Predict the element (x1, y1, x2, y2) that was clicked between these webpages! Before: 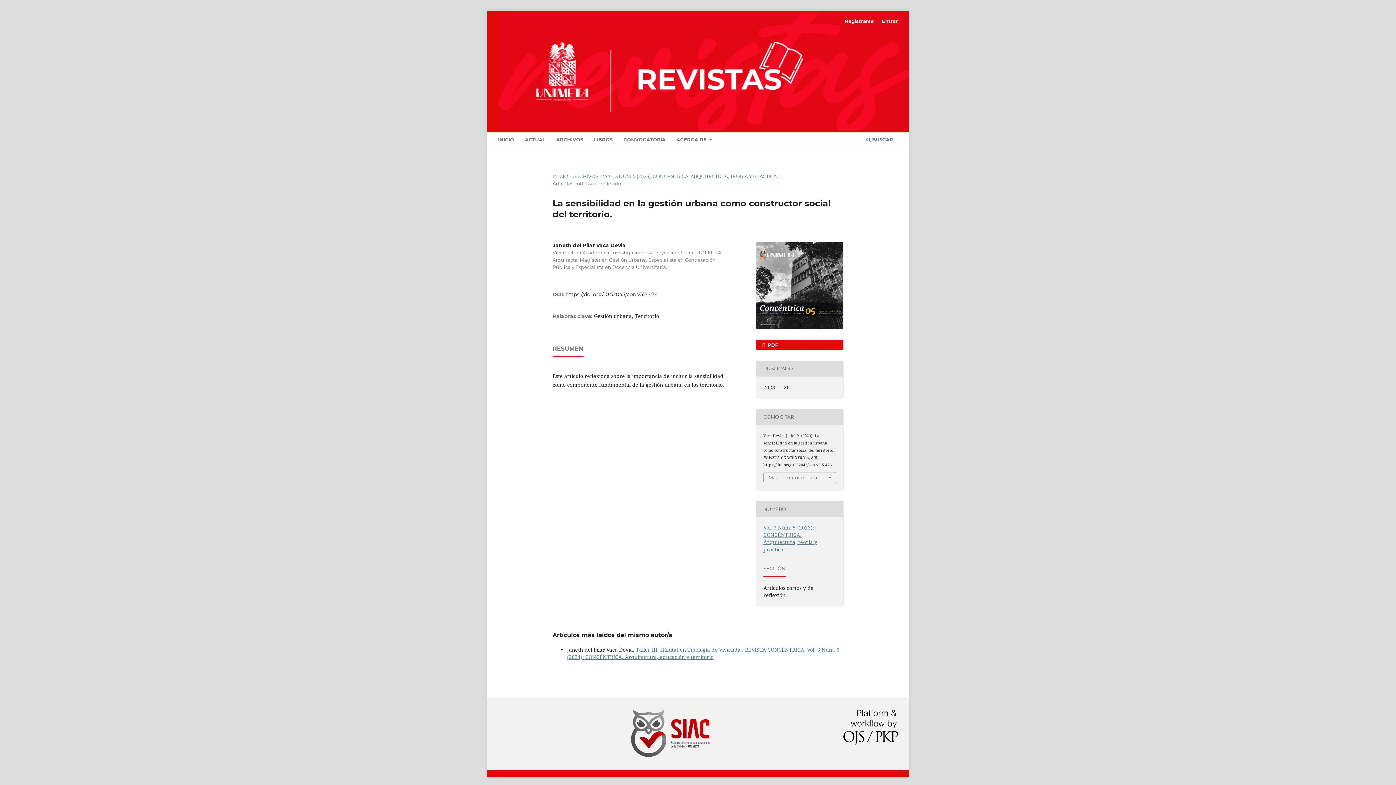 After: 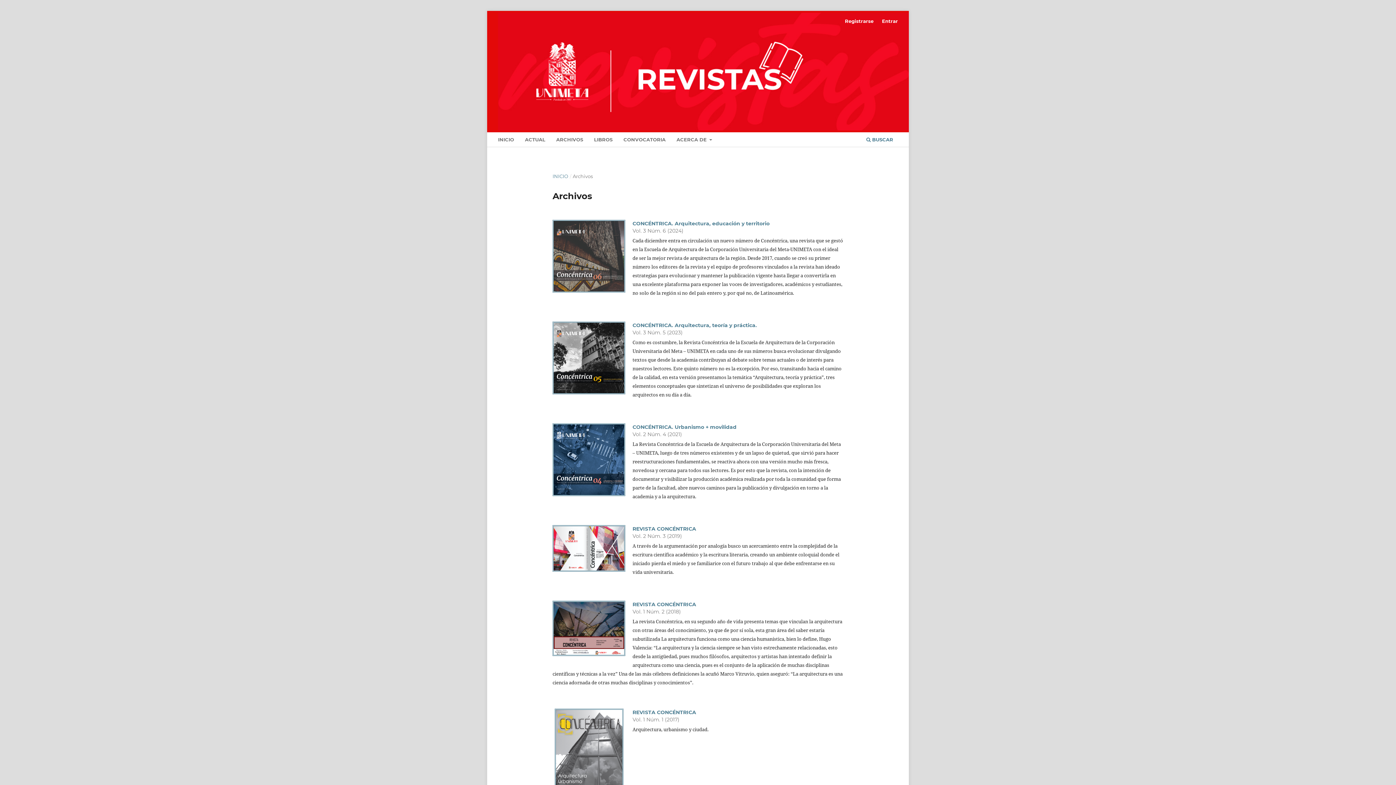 Action: label: ARCHIVOS bbox: (554, 134, 585, 146)